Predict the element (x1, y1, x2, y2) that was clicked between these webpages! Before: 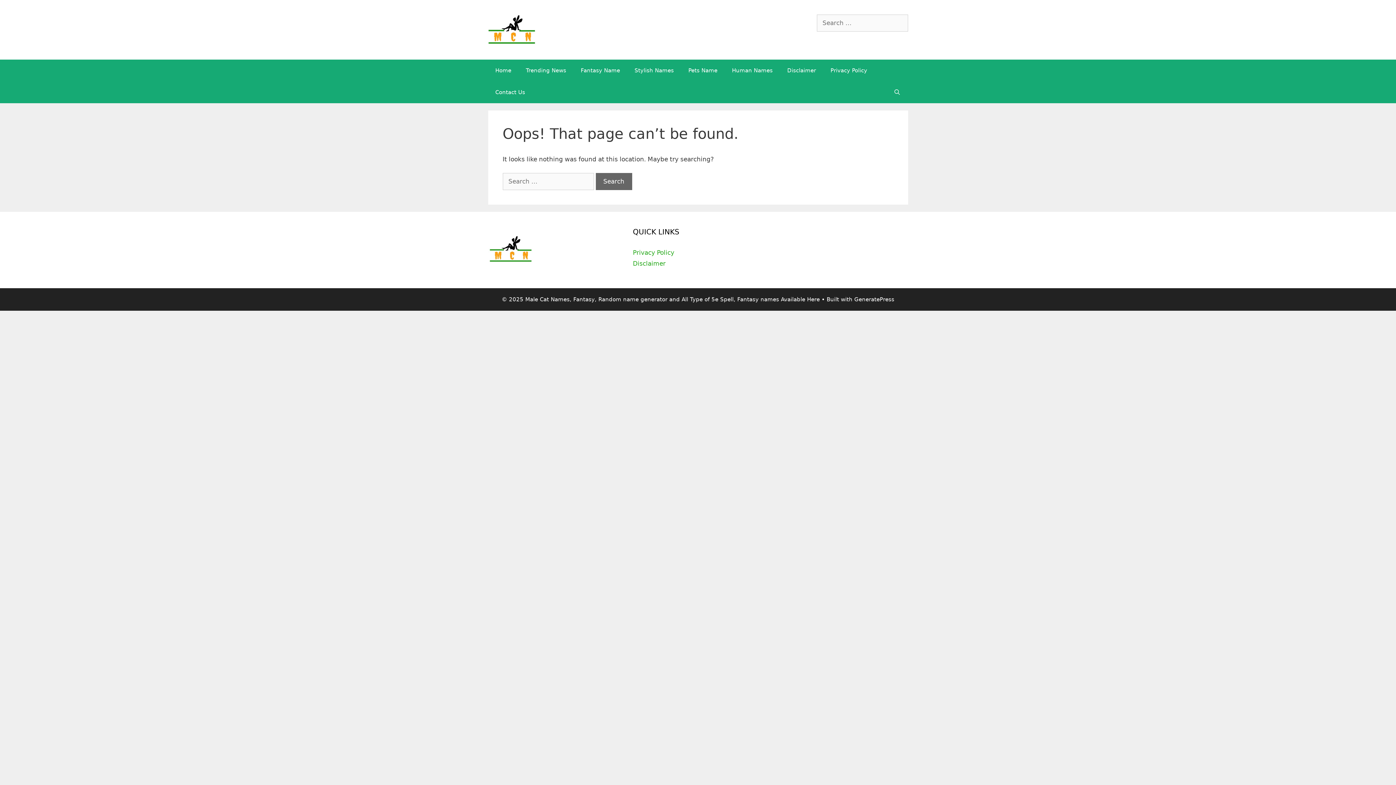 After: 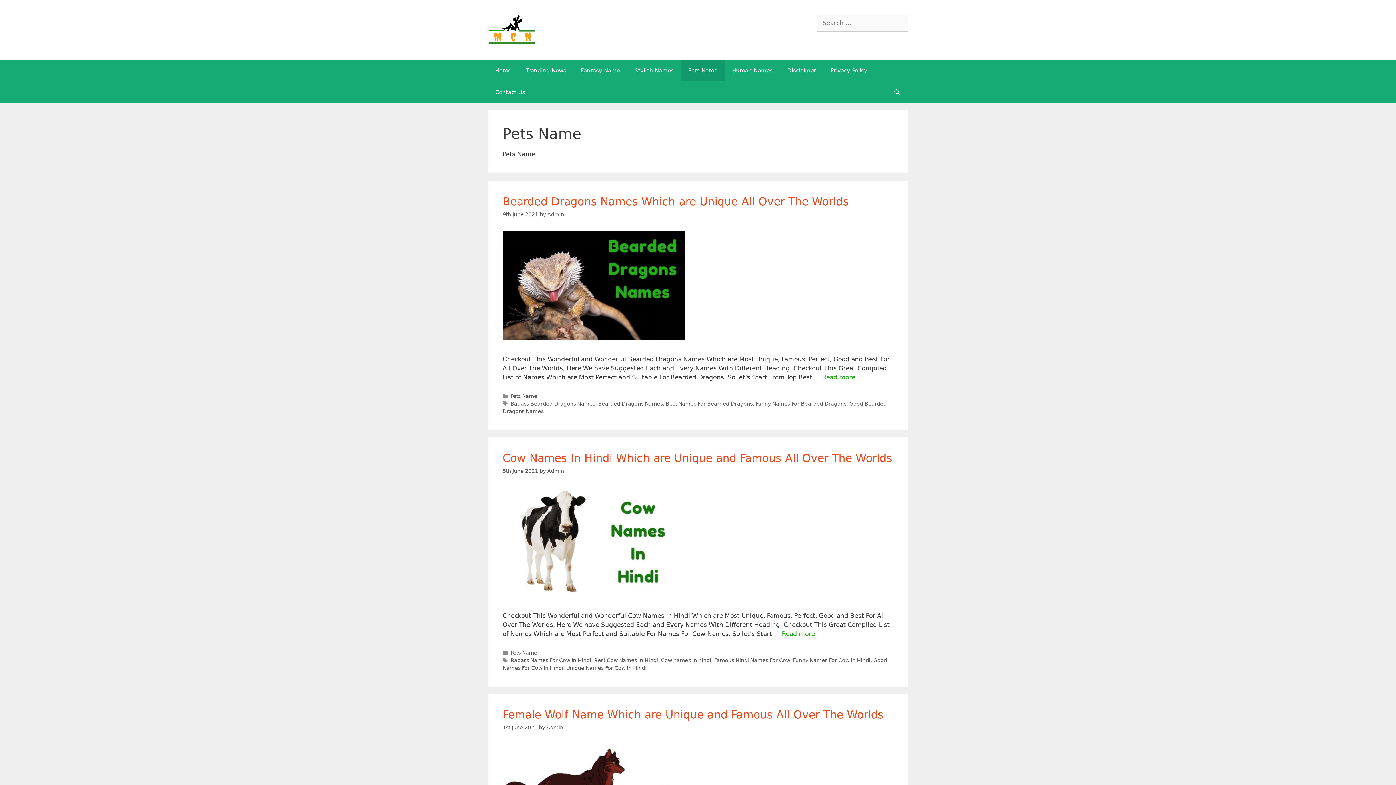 Action: label: Pets Name bbox: (681, 59, 724, 81)